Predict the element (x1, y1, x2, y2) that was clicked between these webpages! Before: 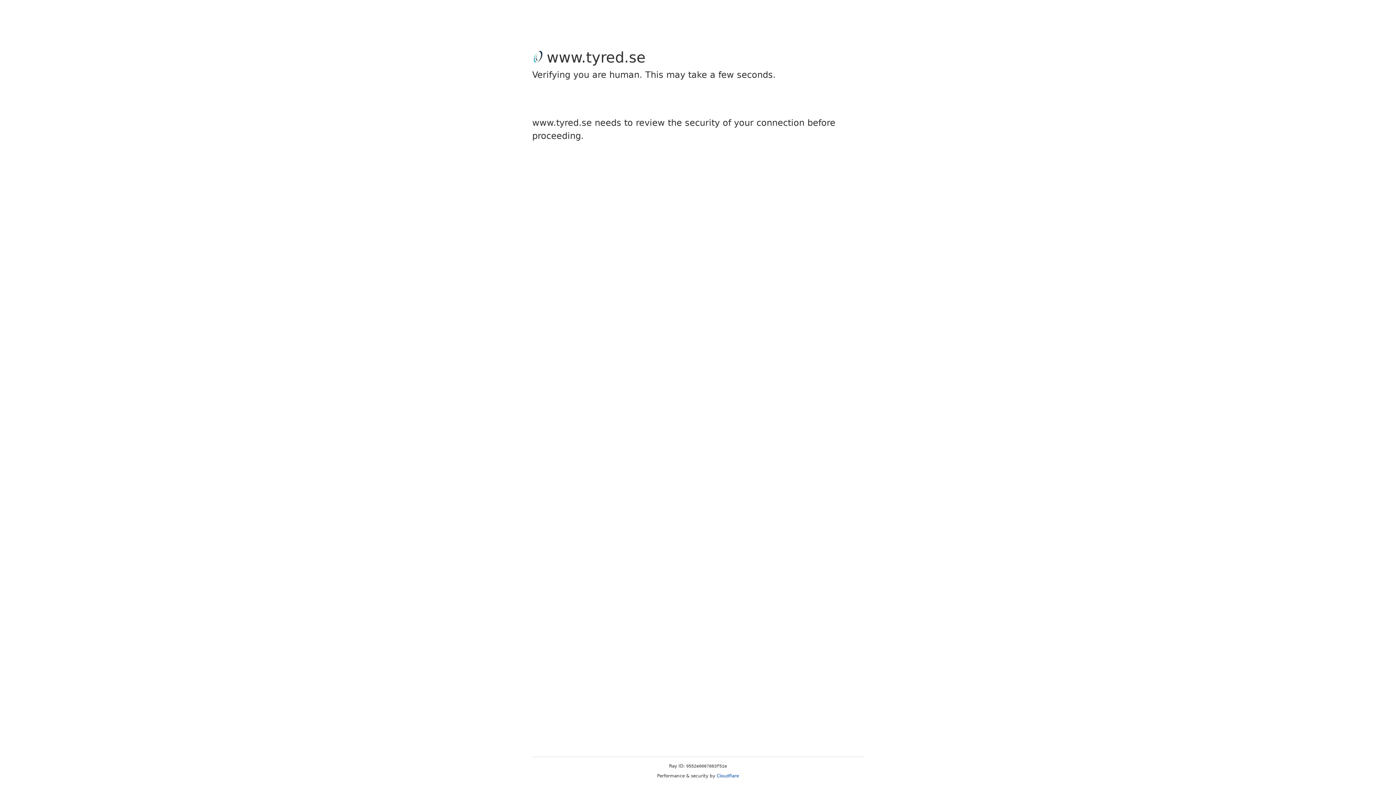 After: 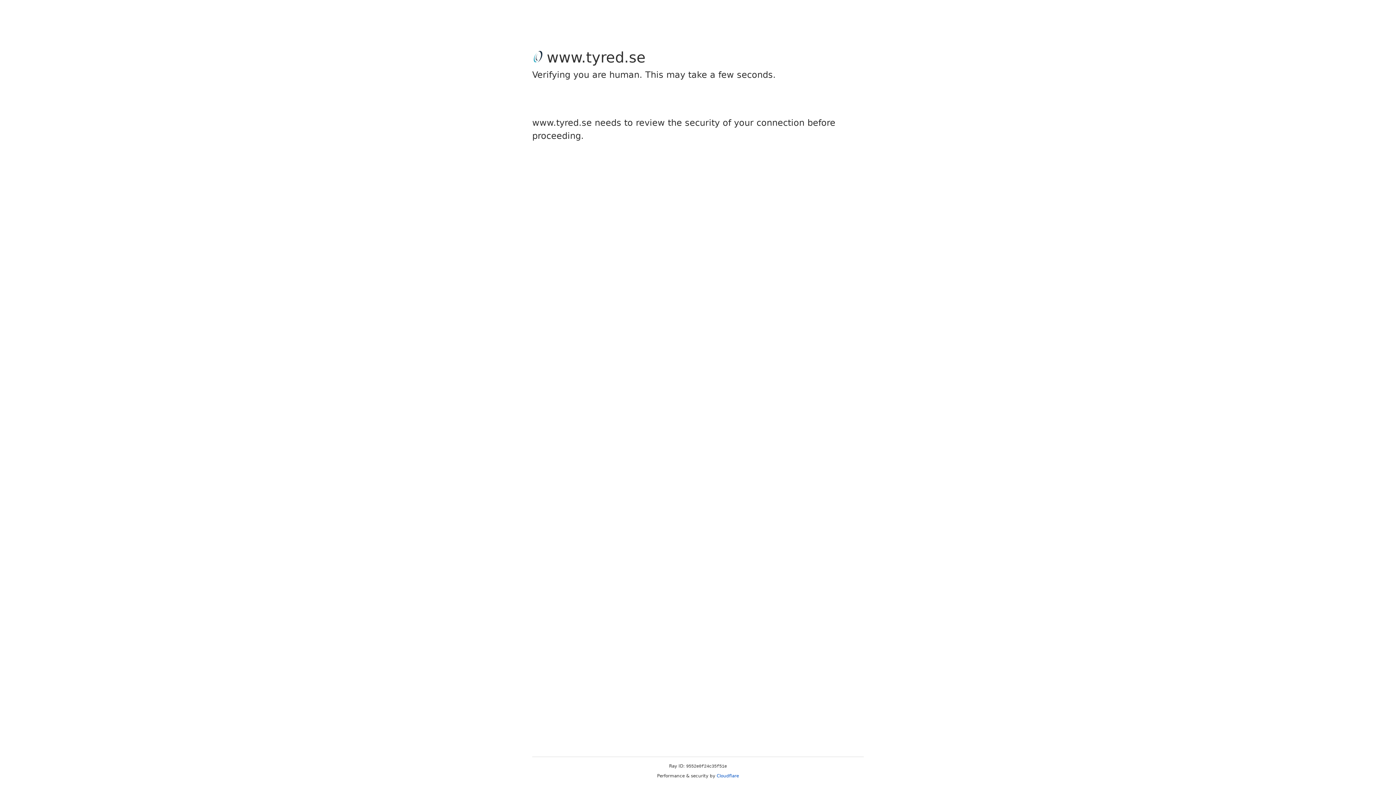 Action: bbox: (716, 773, 739, 778) label: Cloudflare